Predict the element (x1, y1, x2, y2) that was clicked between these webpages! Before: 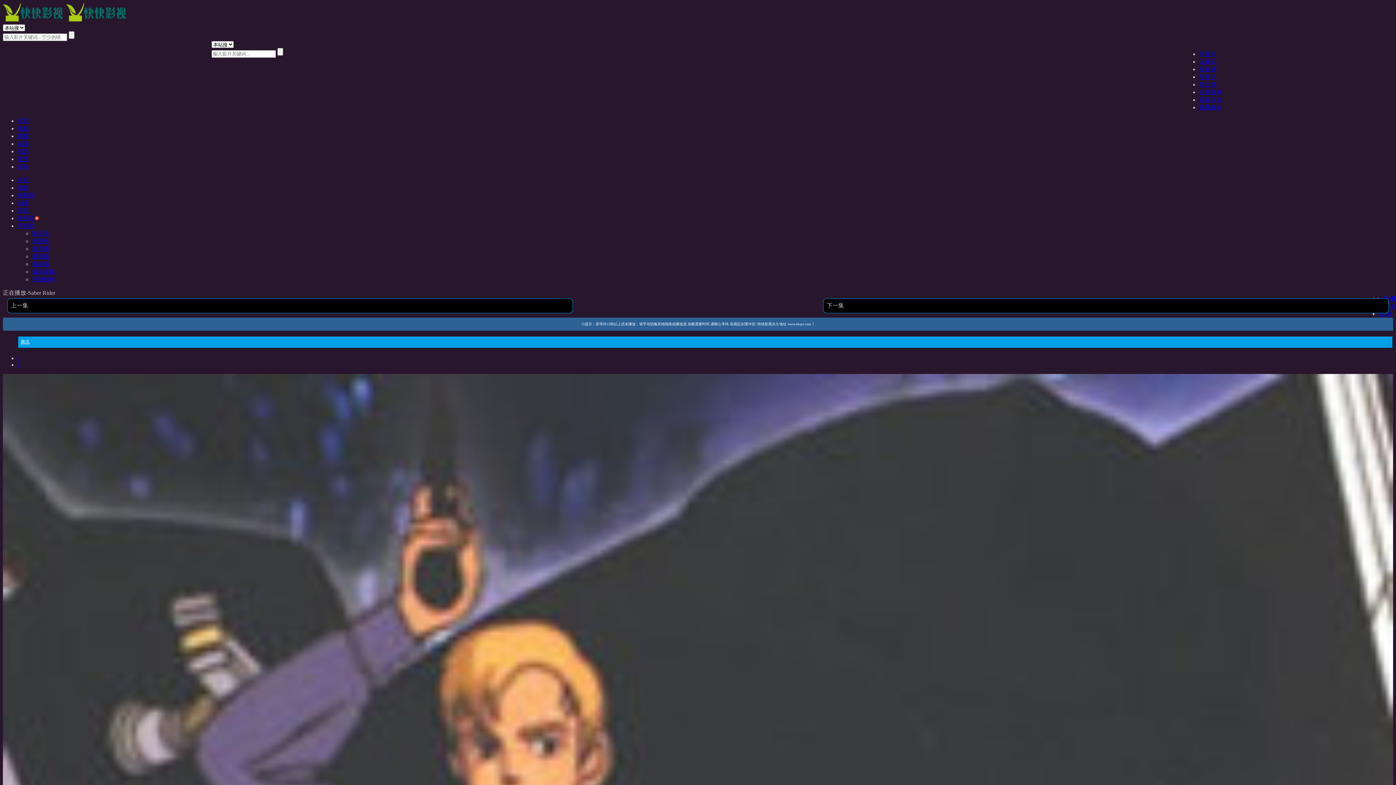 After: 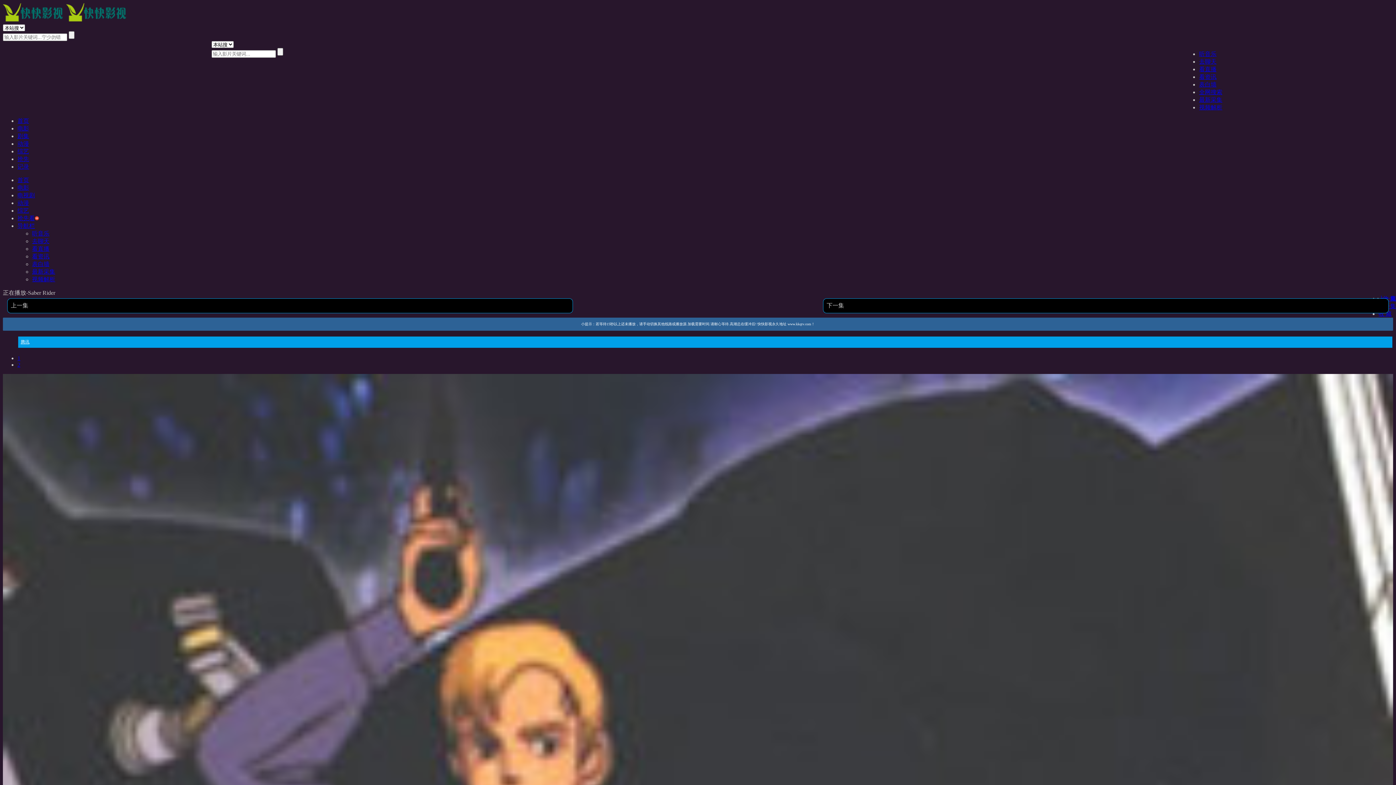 Action: label: 去聊天 bbox: (32, 238, 49, 244)